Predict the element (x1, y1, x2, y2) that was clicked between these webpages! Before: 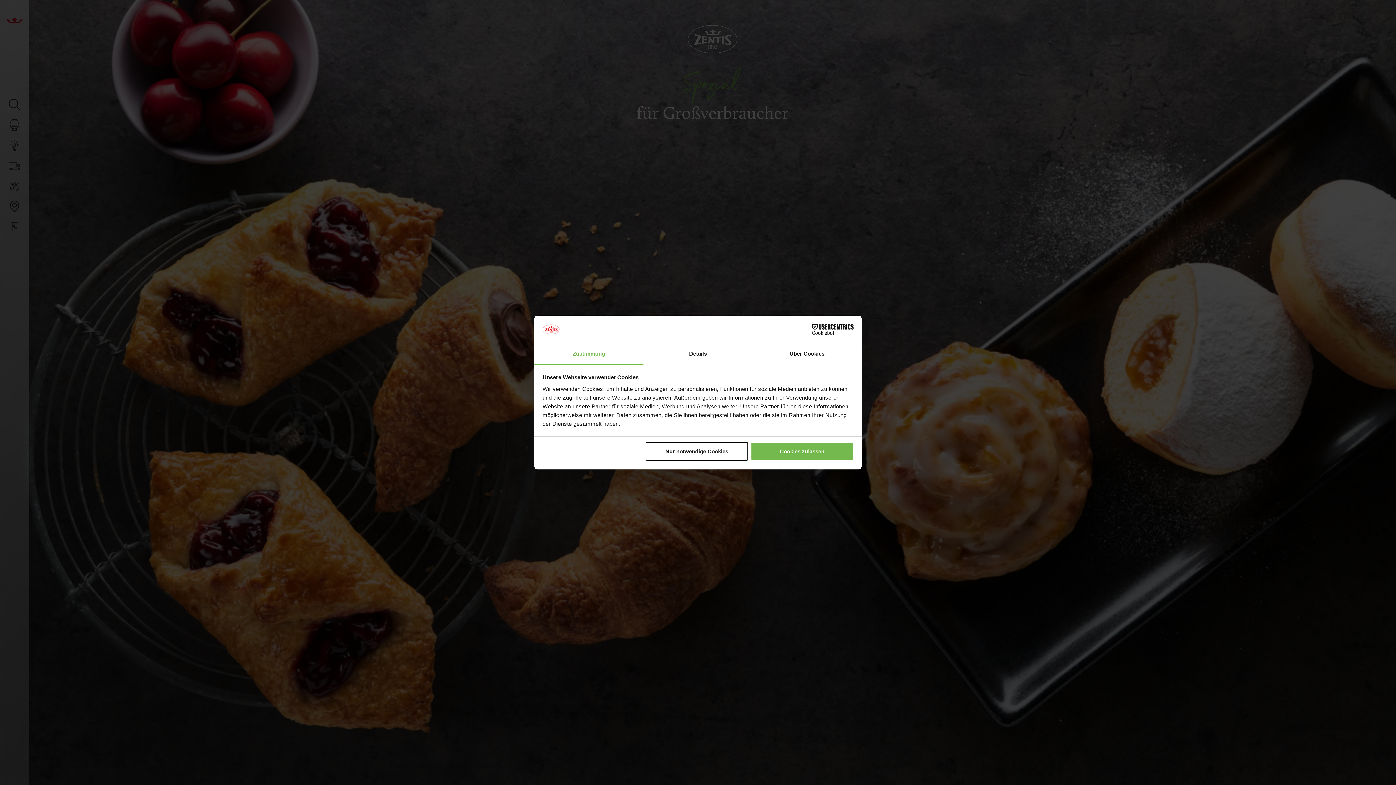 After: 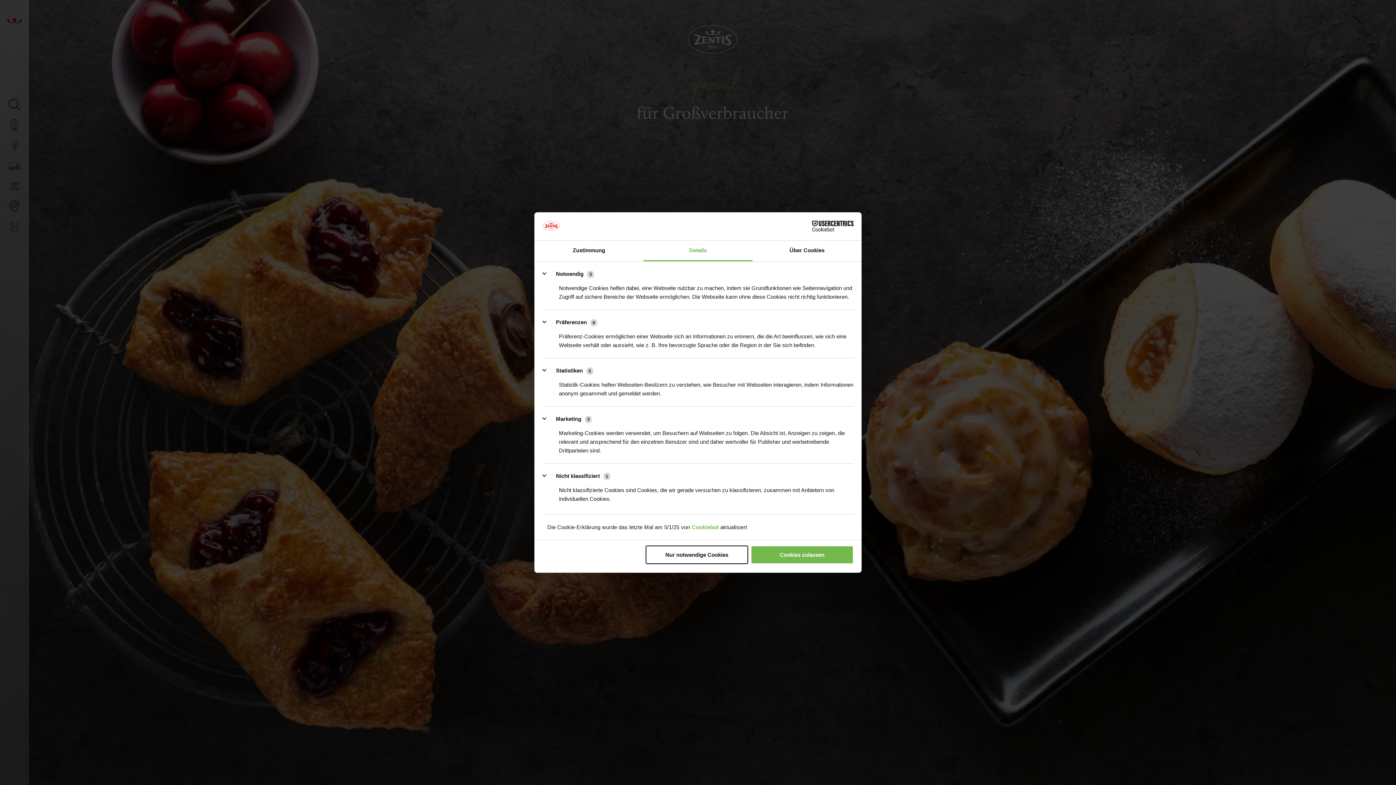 Action: bbox: (643, 344, 752, 364) label: Details